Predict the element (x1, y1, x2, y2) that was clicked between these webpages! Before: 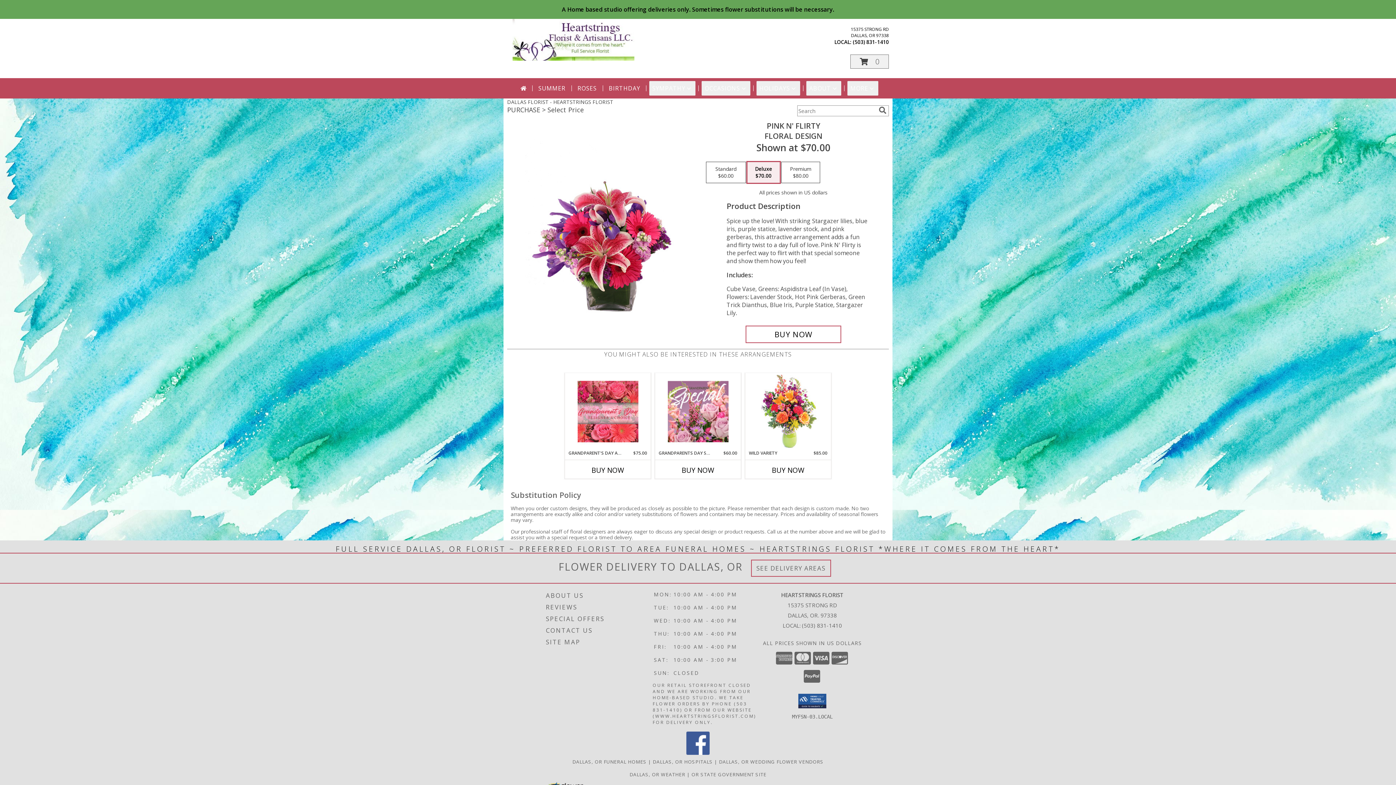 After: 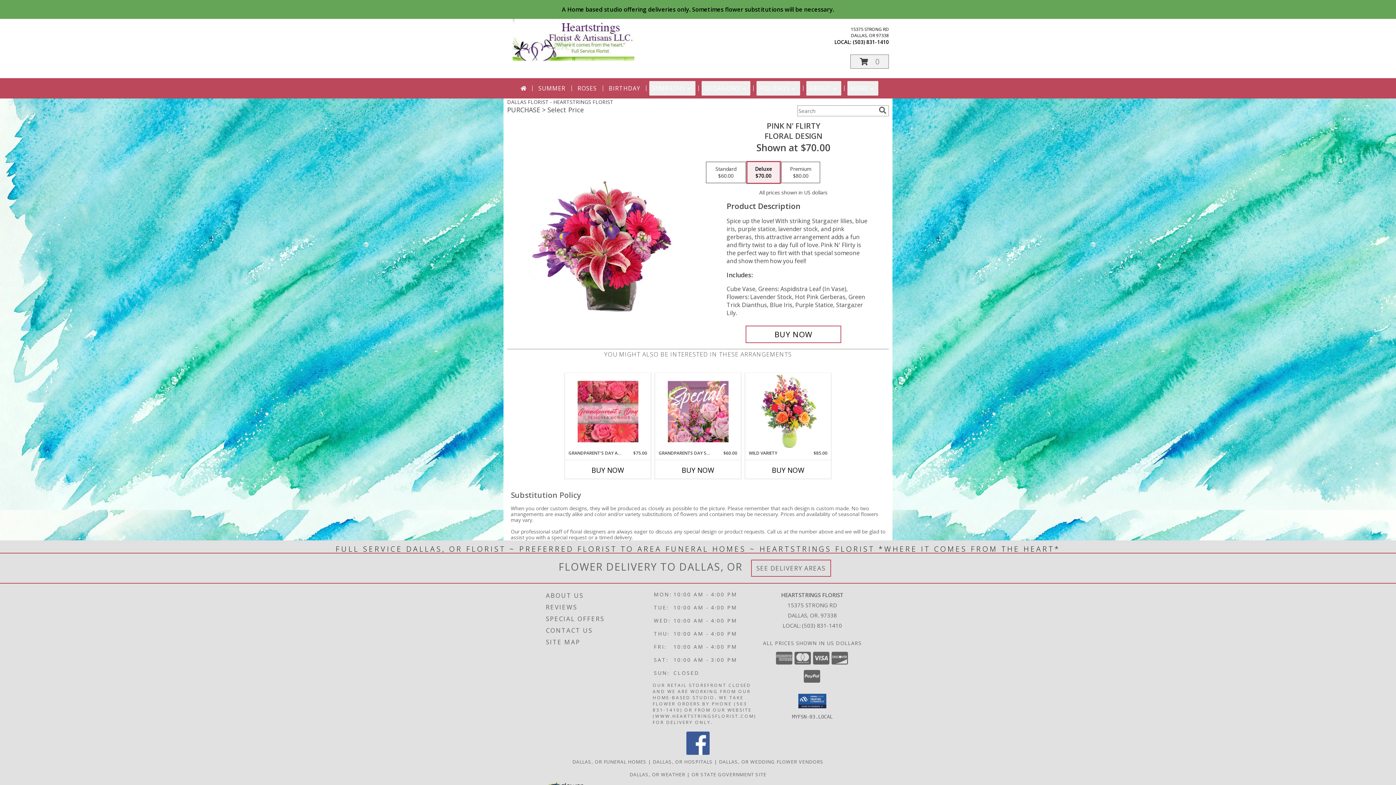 Action: bbox: (686, 749, 709, 756) label: View our Facebook